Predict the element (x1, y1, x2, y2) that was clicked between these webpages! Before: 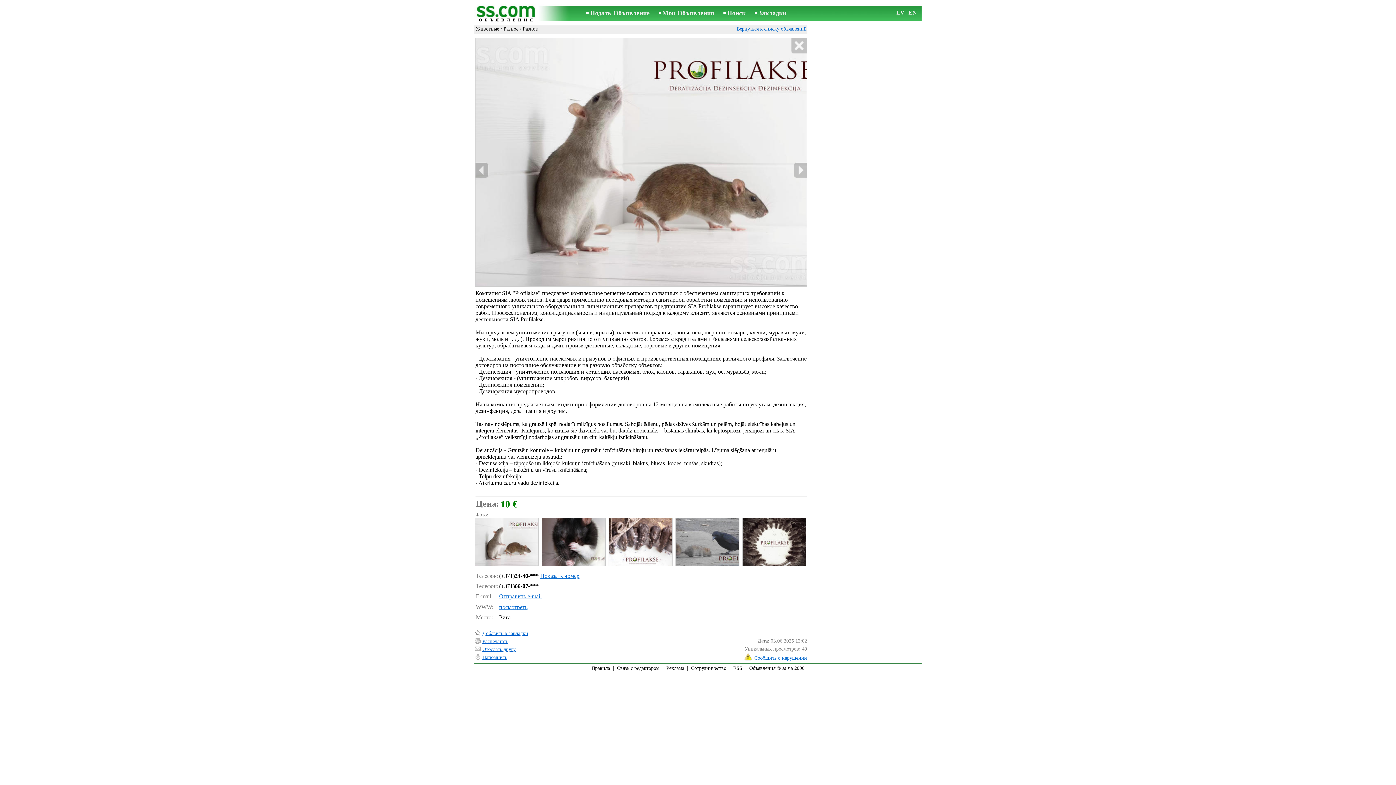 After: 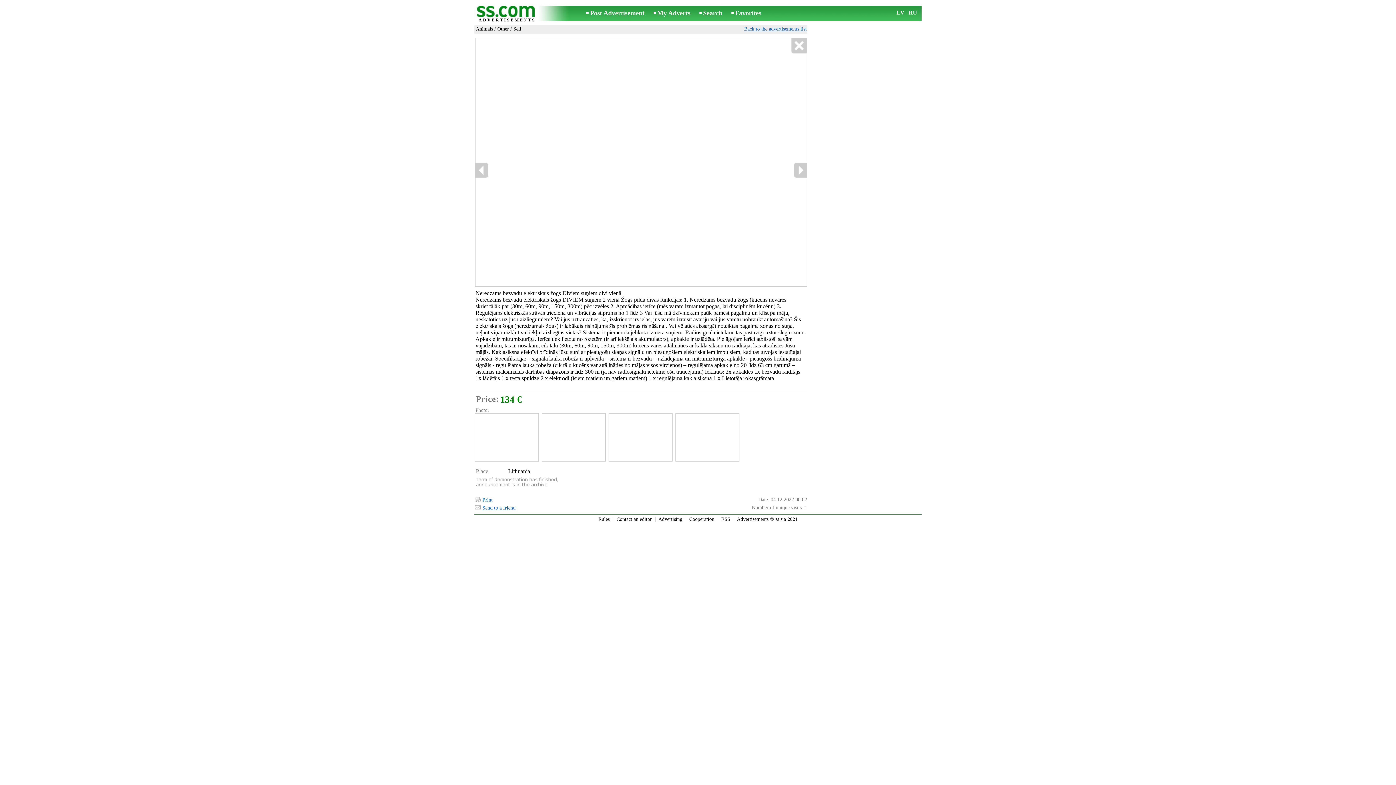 Action: bbox: (908, 9, 917, 15) label: EN